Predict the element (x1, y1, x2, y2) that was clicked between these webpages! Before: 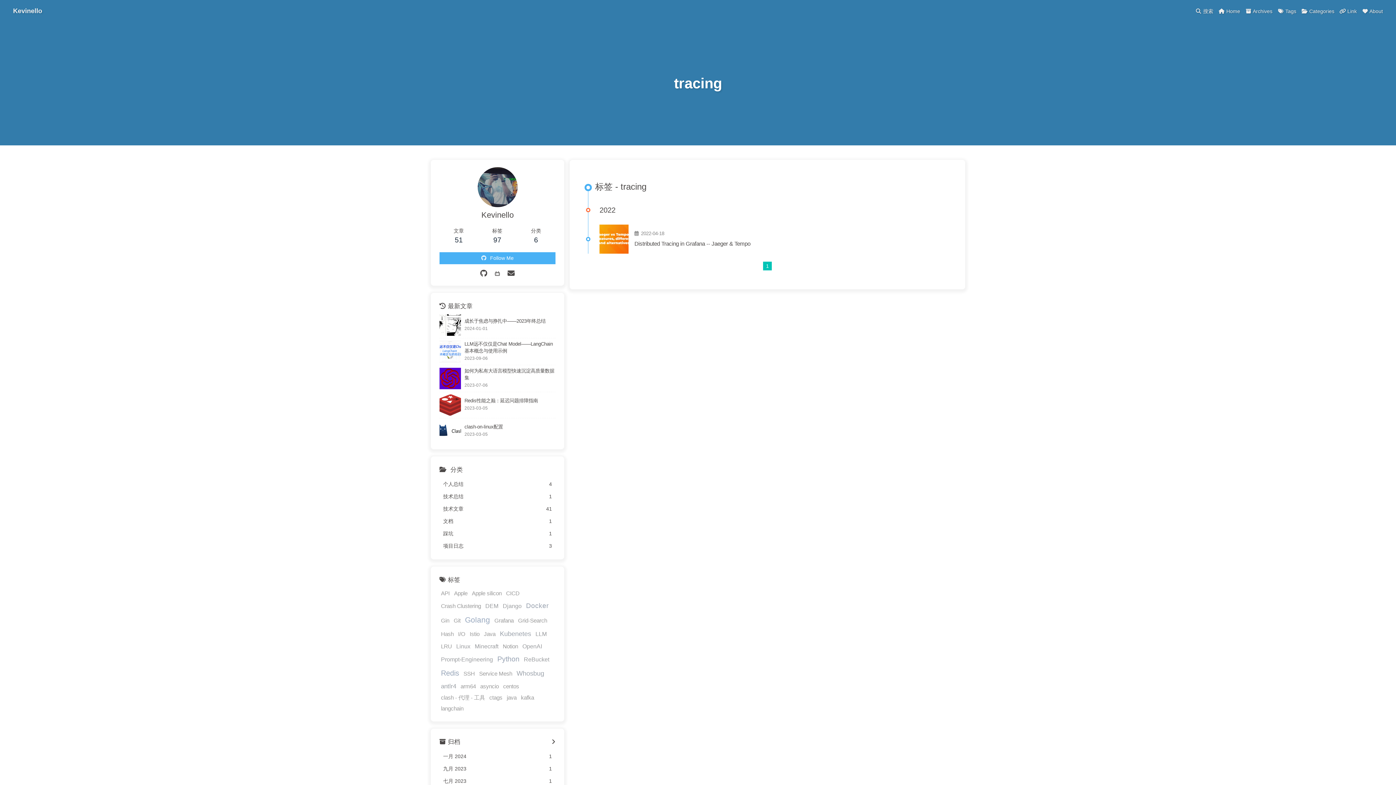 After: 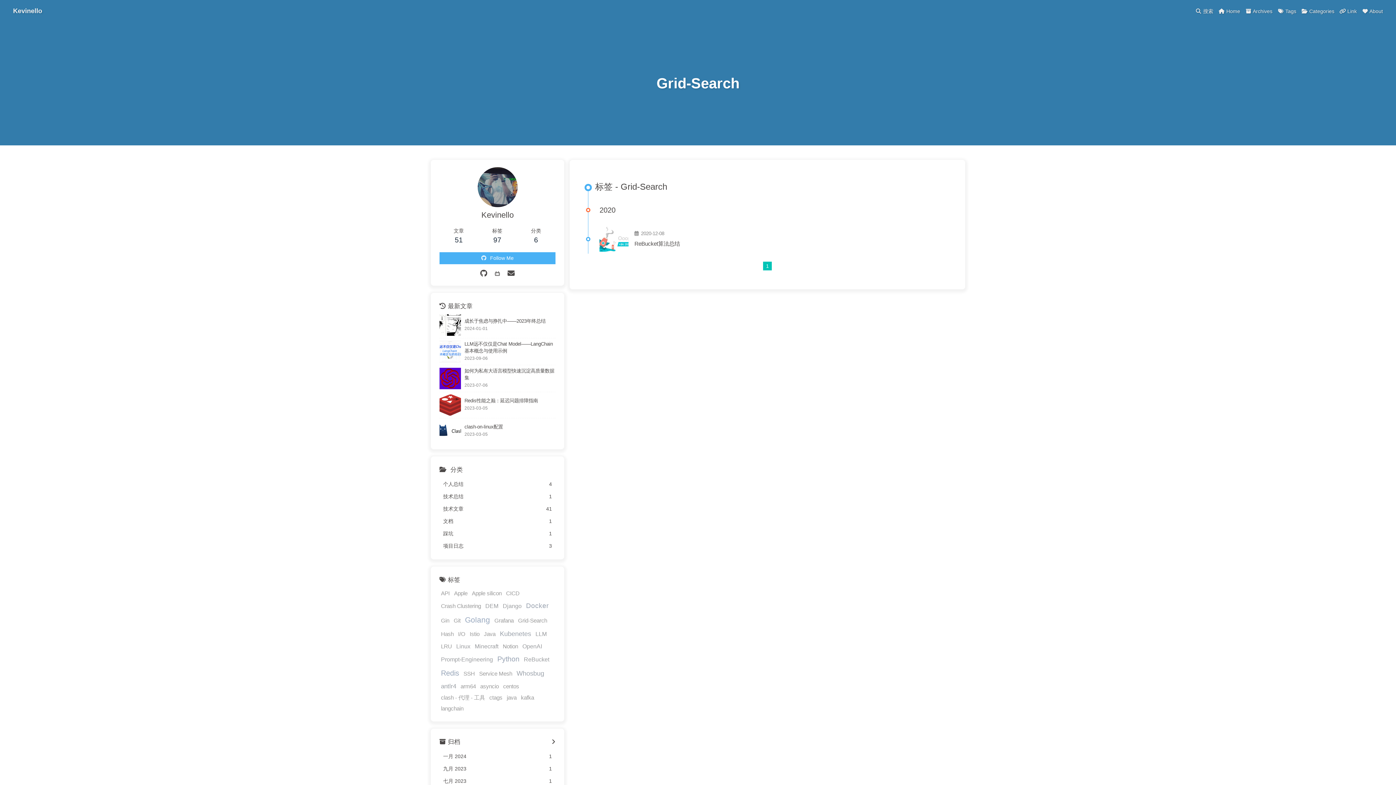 Action: bbox: (516, 615, 548, 626) label: Grid-Search